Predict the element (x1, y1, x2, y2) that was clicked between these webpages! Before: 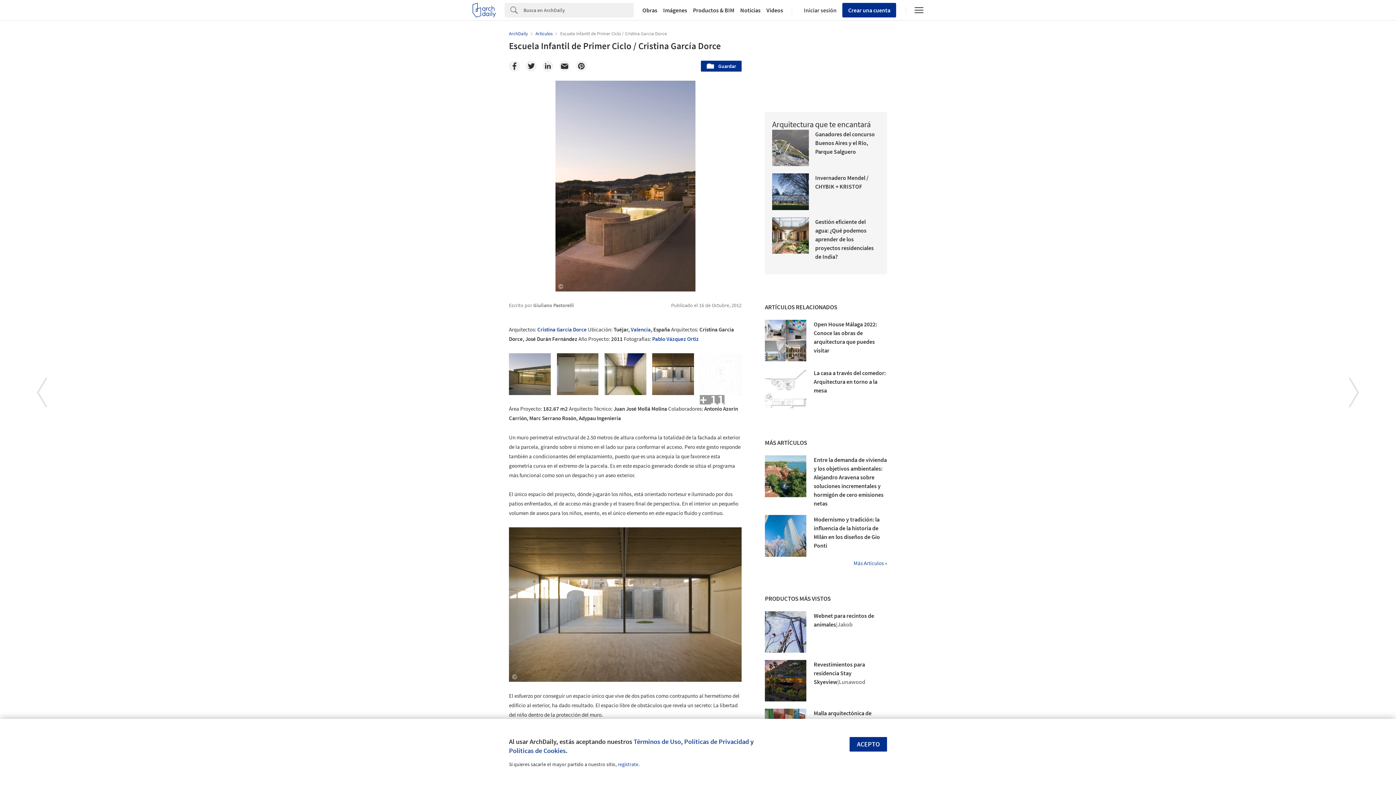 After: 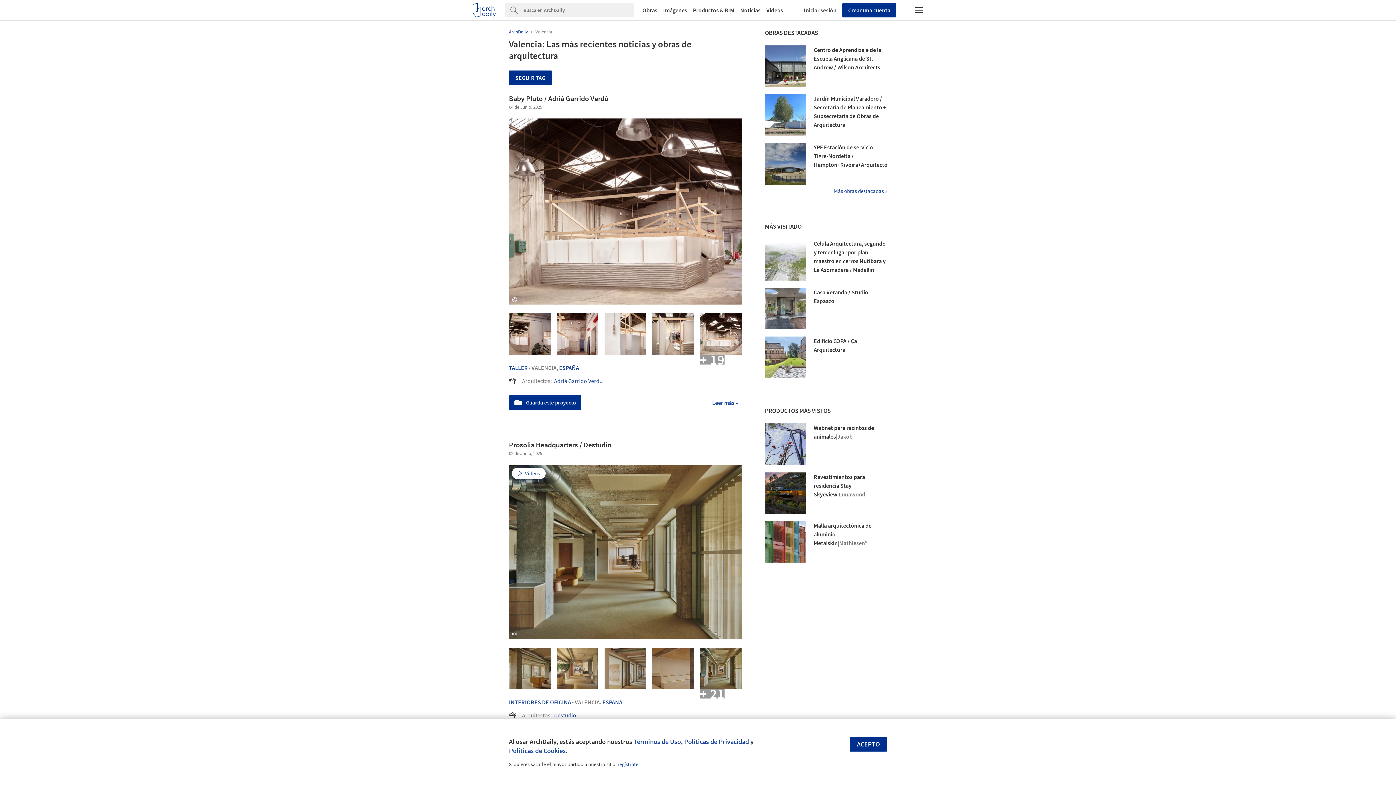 Action: bbox: (630, 326, 650, 333) label: Valencia